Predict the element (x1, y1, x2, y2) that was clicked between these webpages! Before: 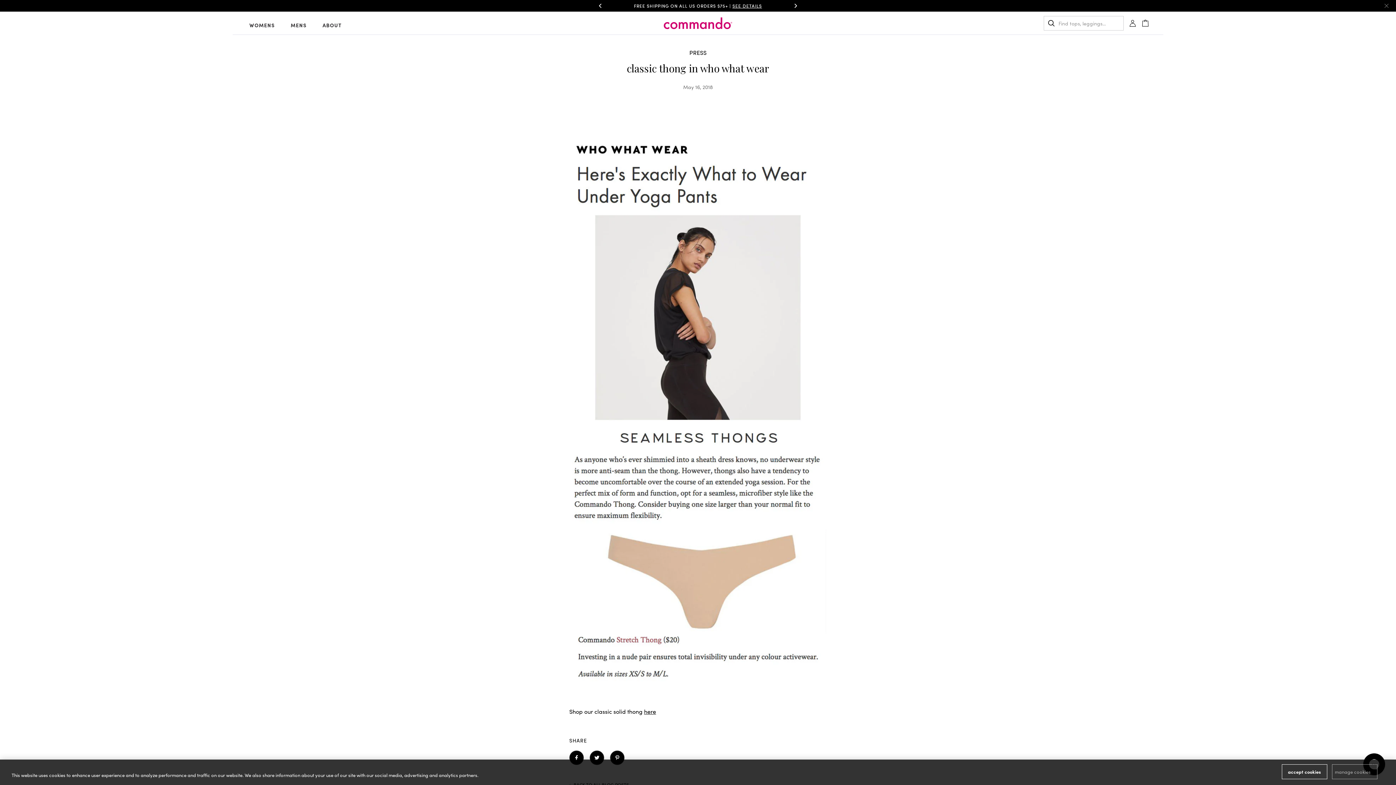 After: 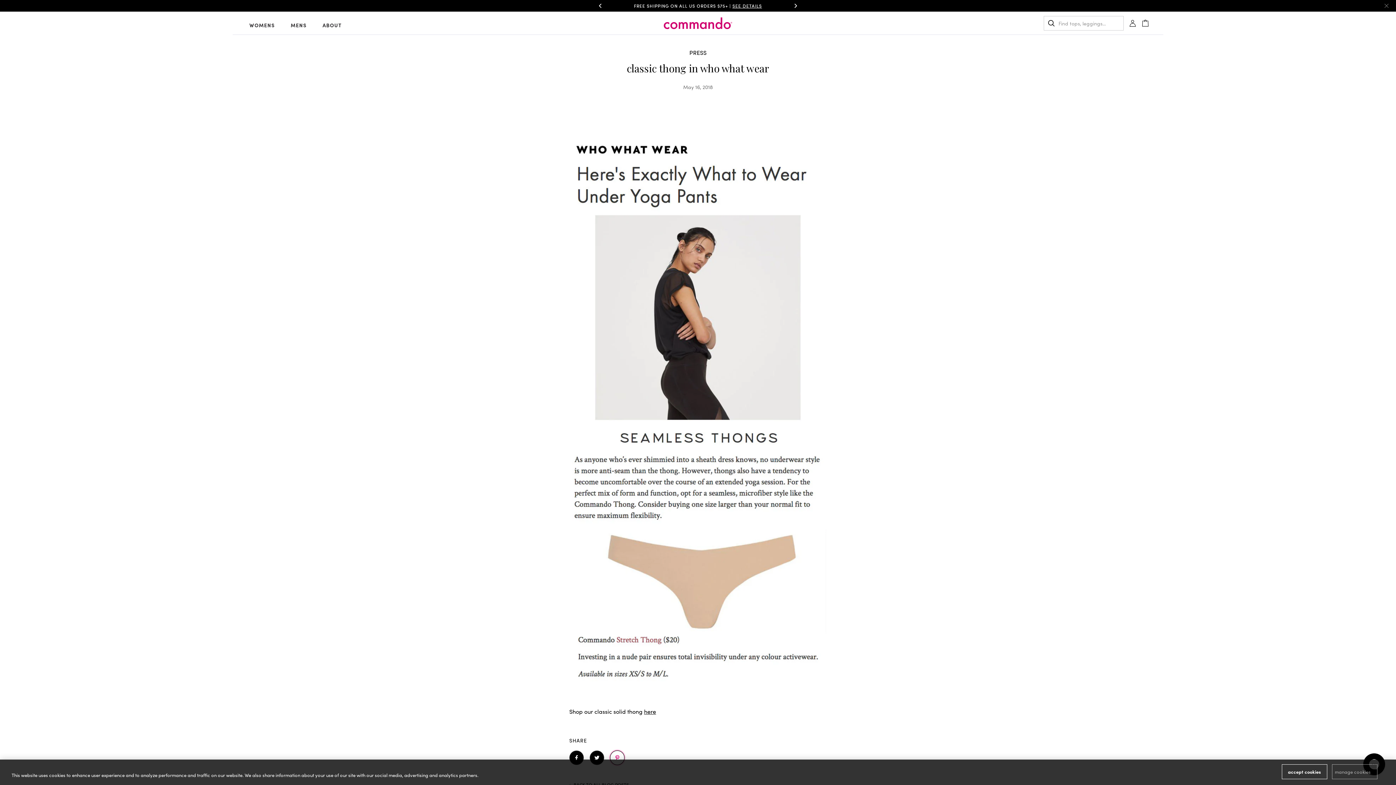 Action: bbox: (610, 750, 624, 765) label: SHARE ON PINTEREST